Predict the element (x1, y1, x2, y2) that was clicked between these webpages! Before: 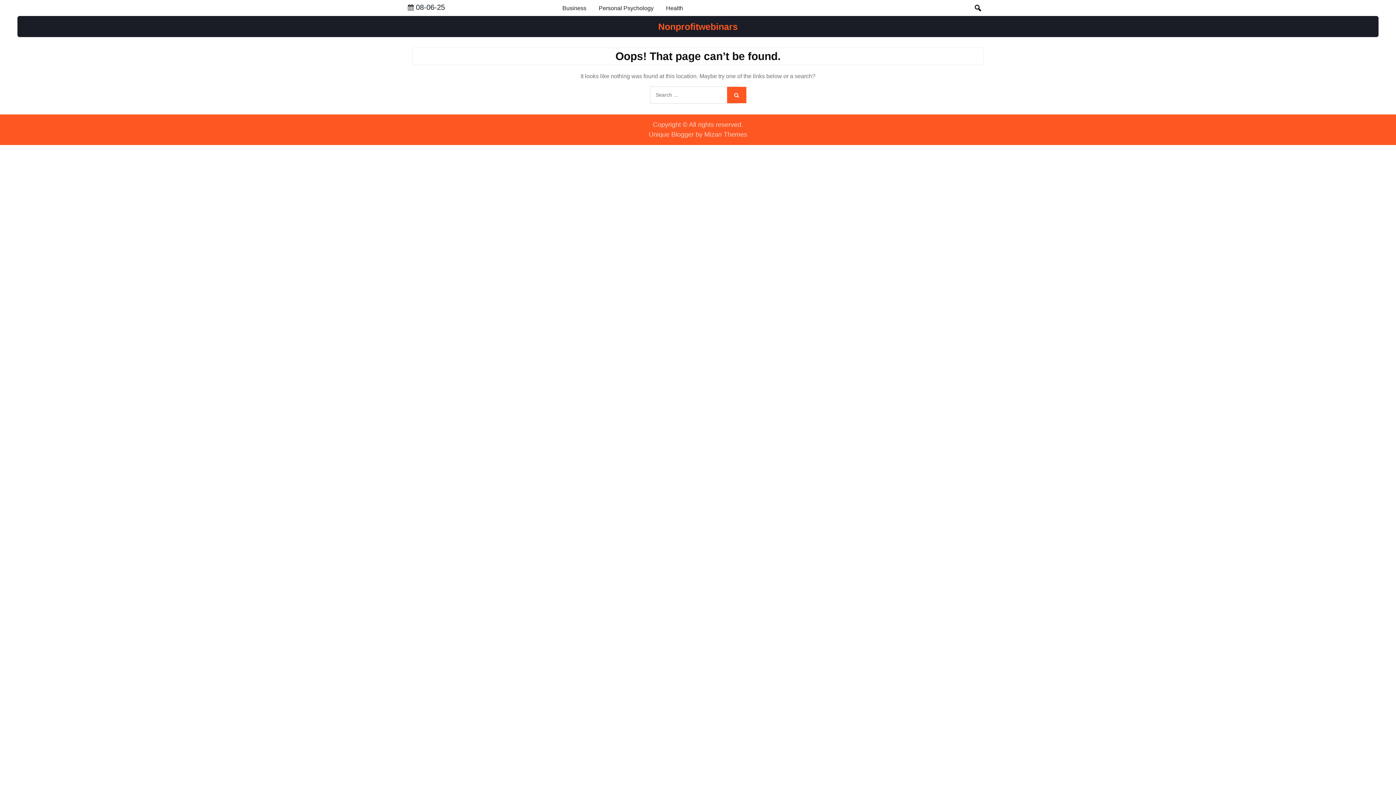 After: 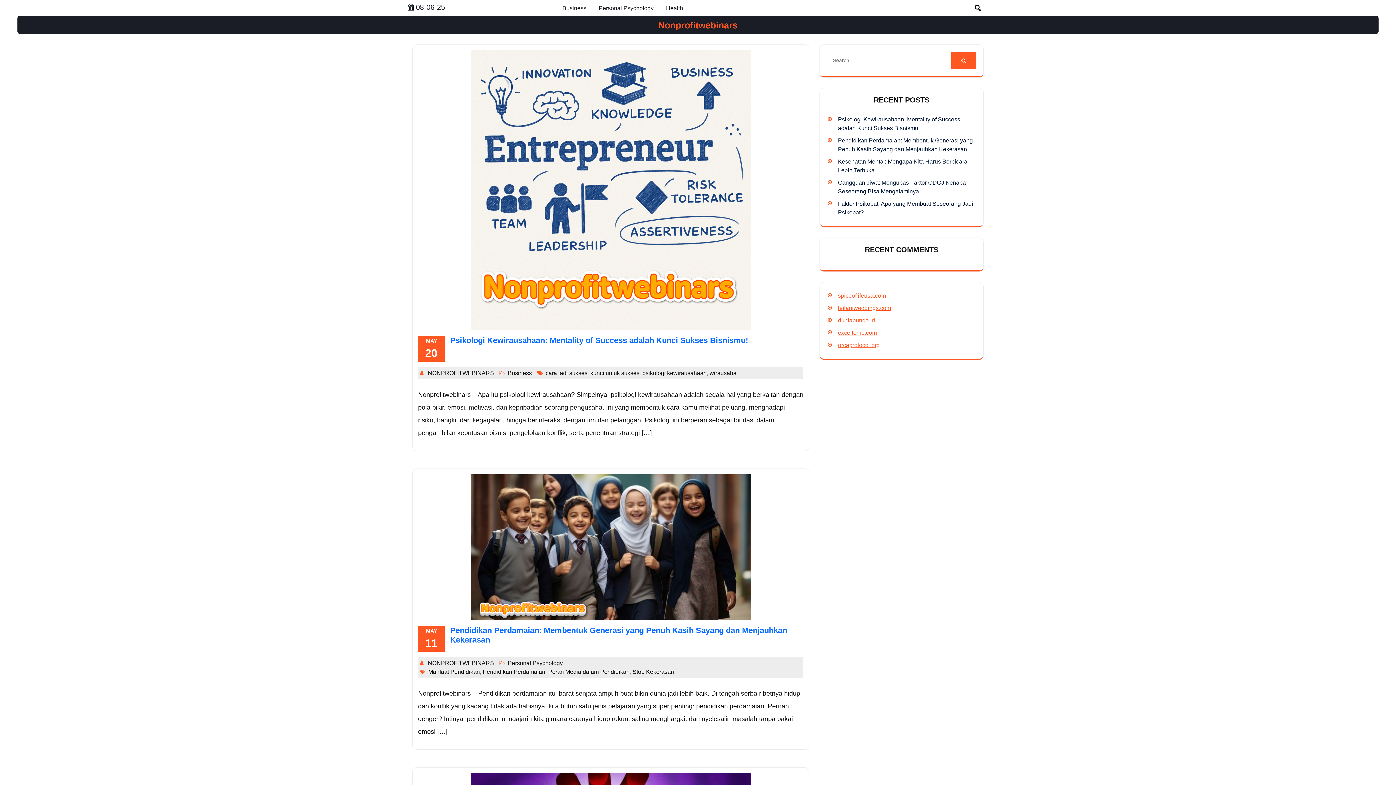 Action: label: Nonprofitwebinars bbox: (658, 21, 737, 31)